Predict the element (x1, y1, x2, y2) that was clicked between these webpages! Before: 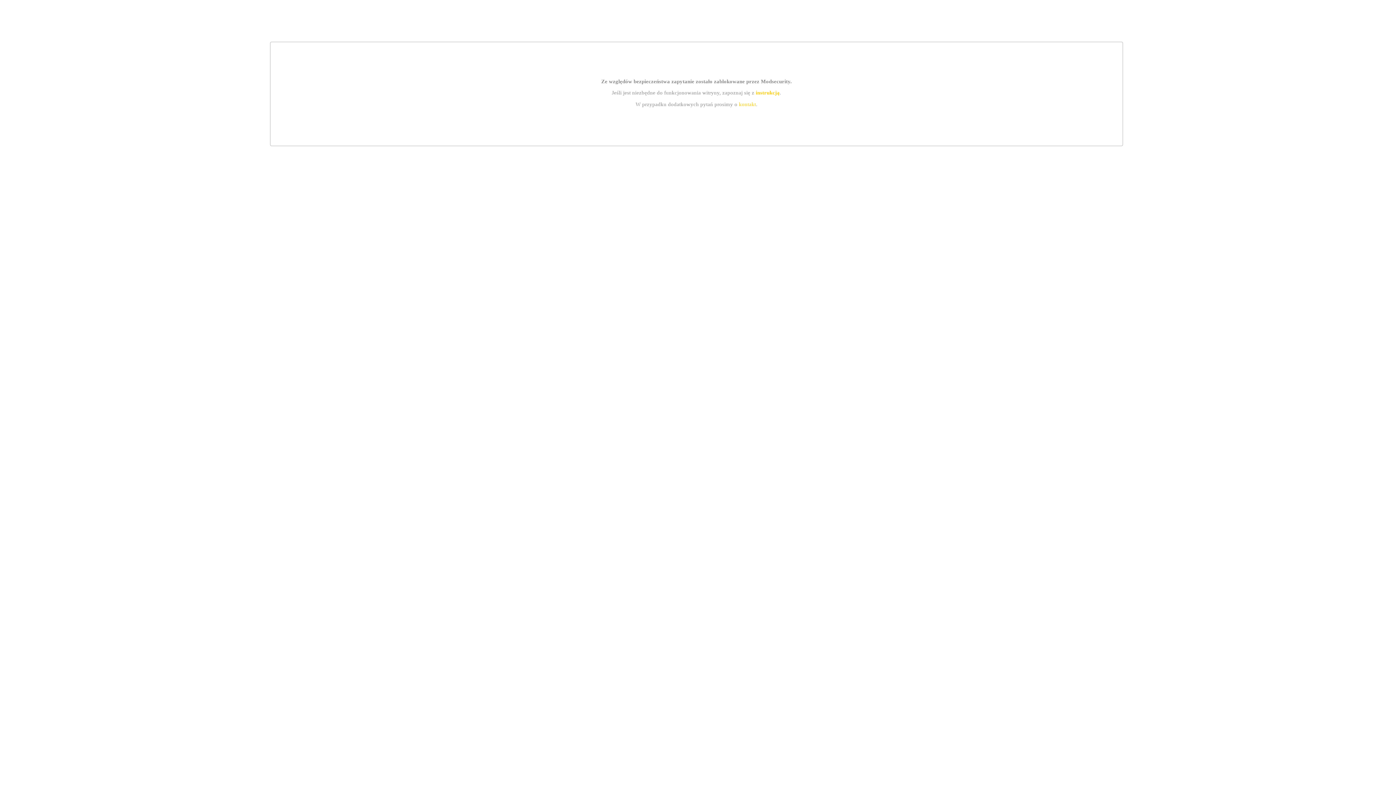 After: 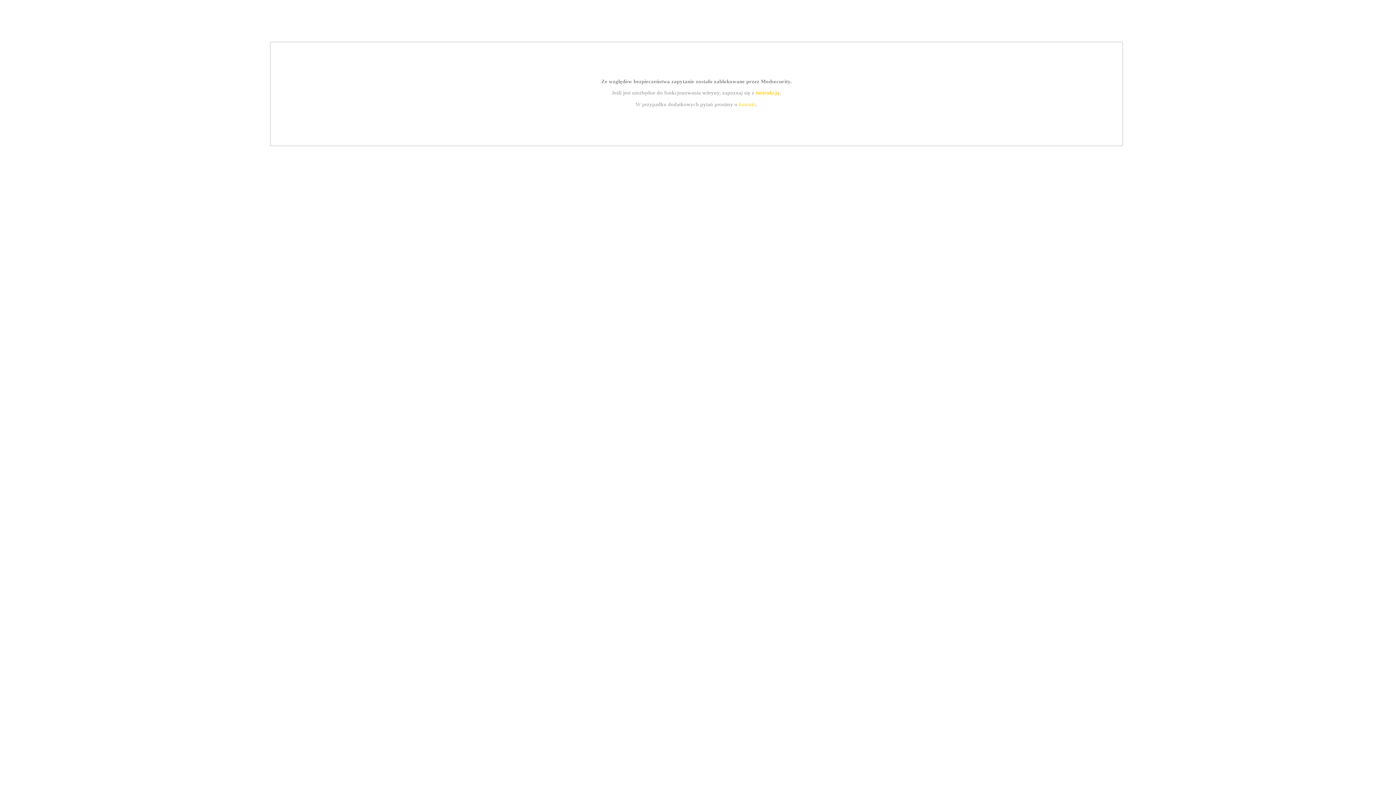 Action: bbox: (755, 89, 779, 95) label: instrukcją